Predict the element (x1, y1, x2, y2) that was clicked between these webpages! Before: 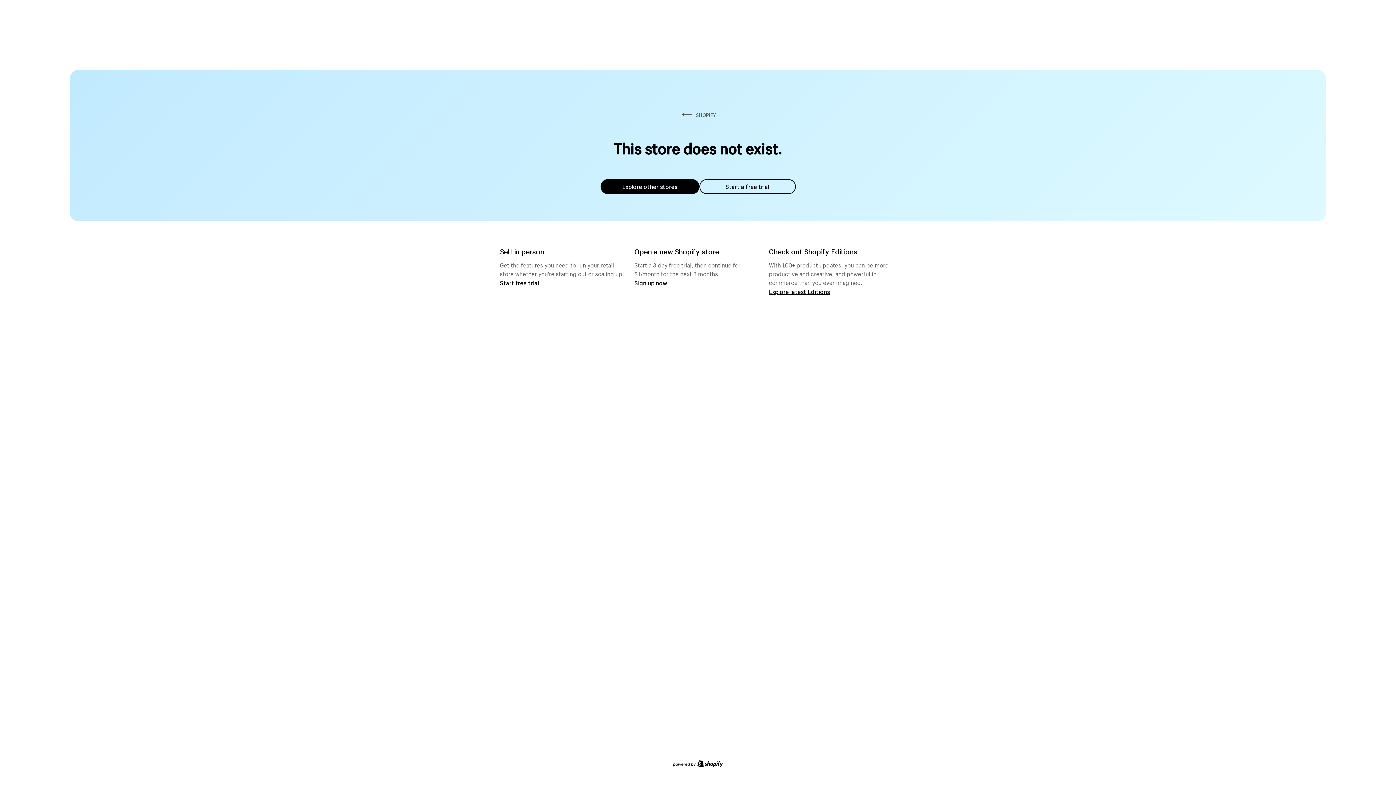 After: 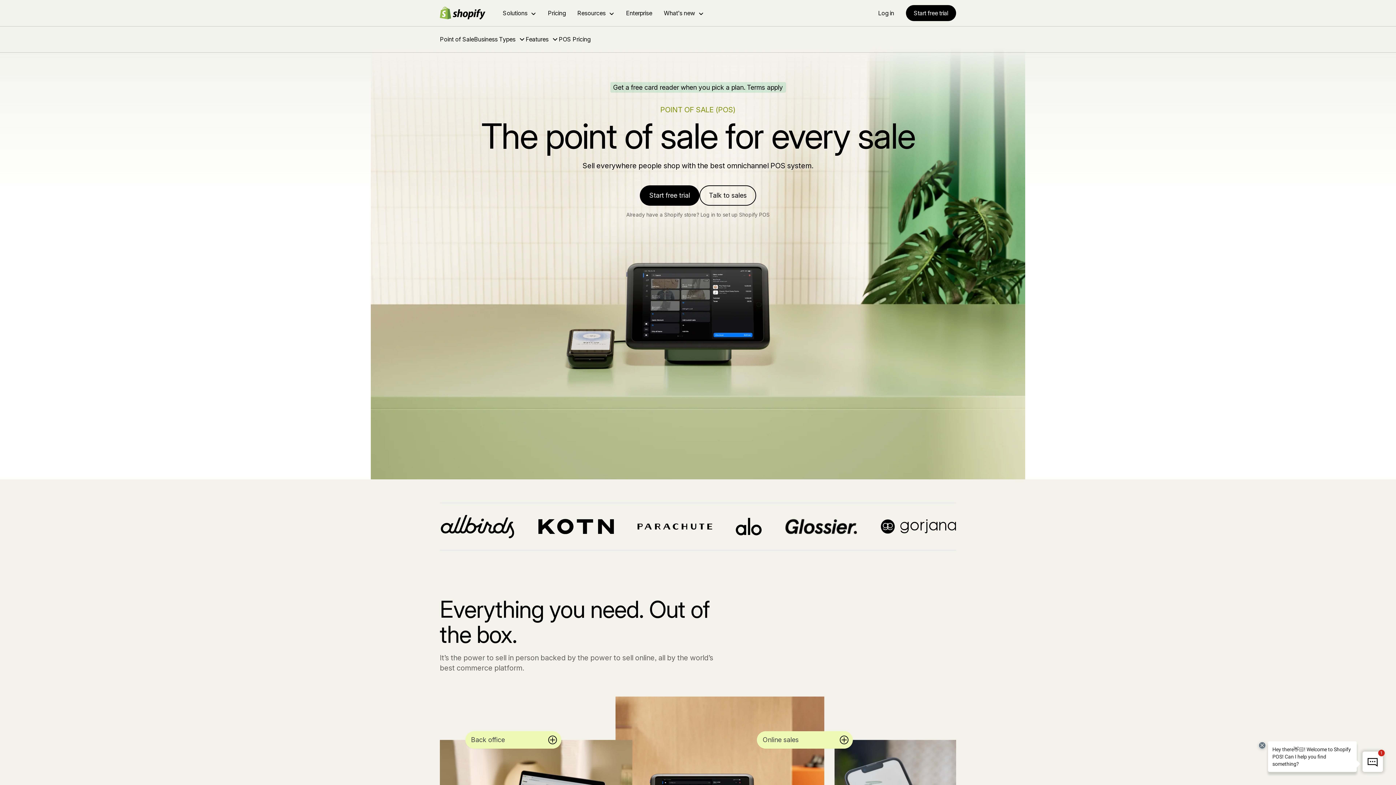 Action: label: Start free trial bbox: (500, 279, 539, 286)